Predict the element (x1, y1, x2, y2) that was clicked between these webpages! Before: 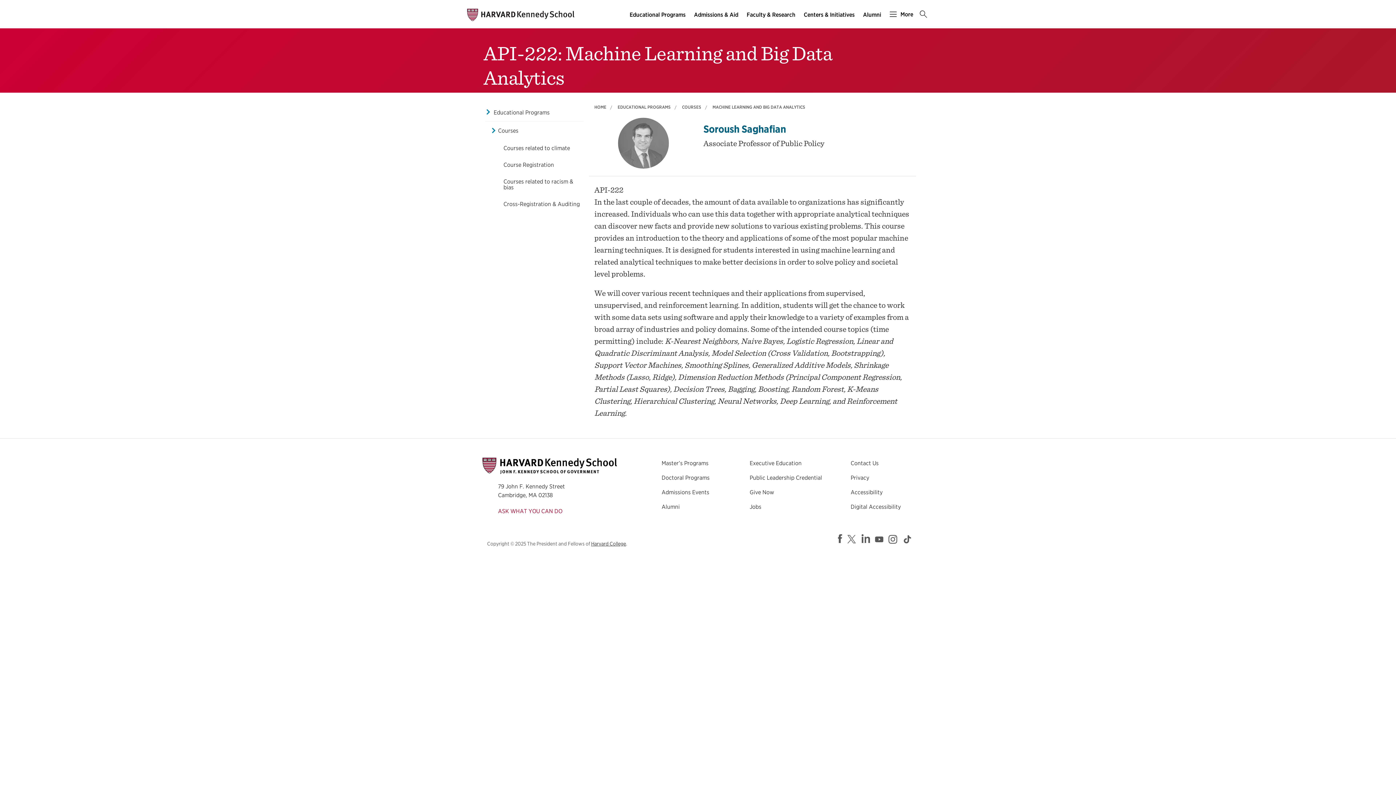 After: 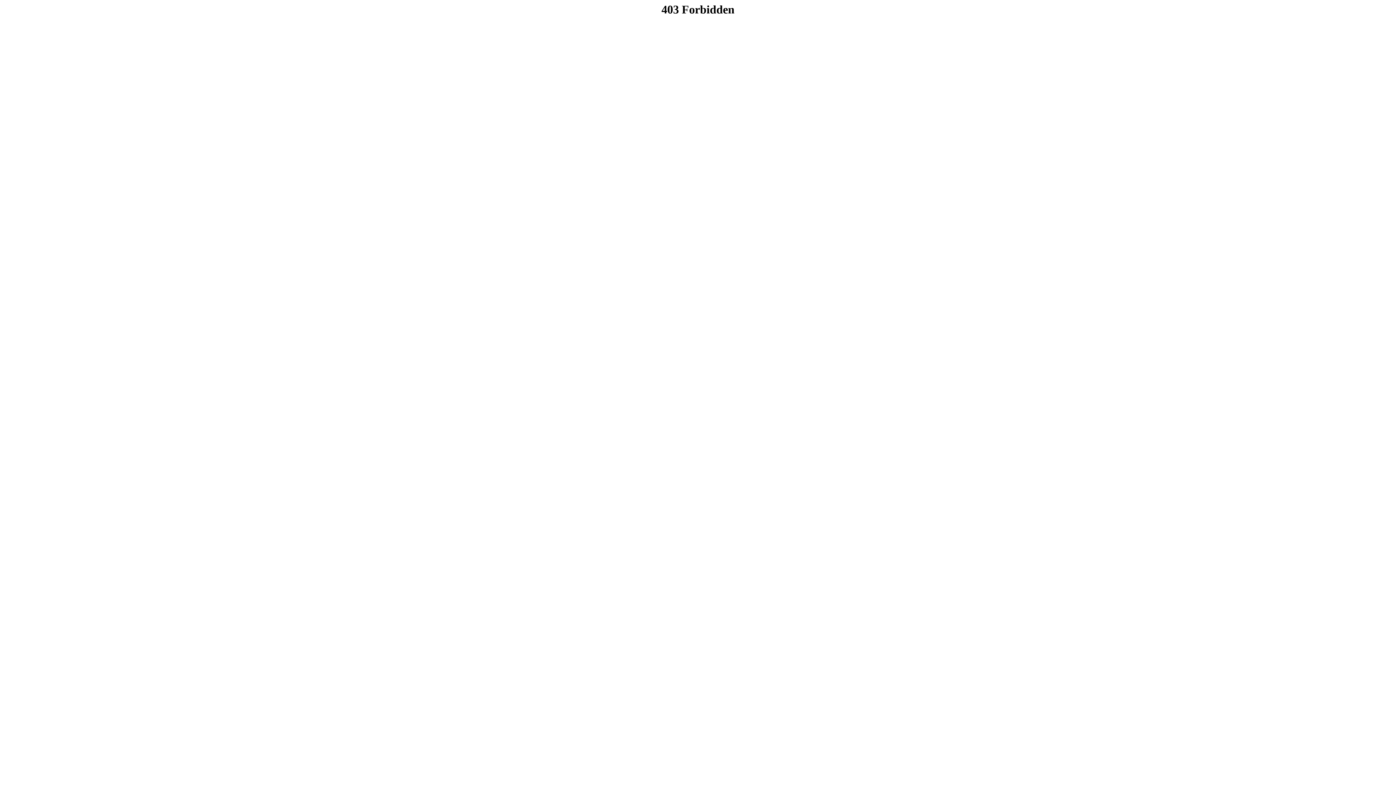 Action: label: Give Now bbox: (749, 489, 774, 496)